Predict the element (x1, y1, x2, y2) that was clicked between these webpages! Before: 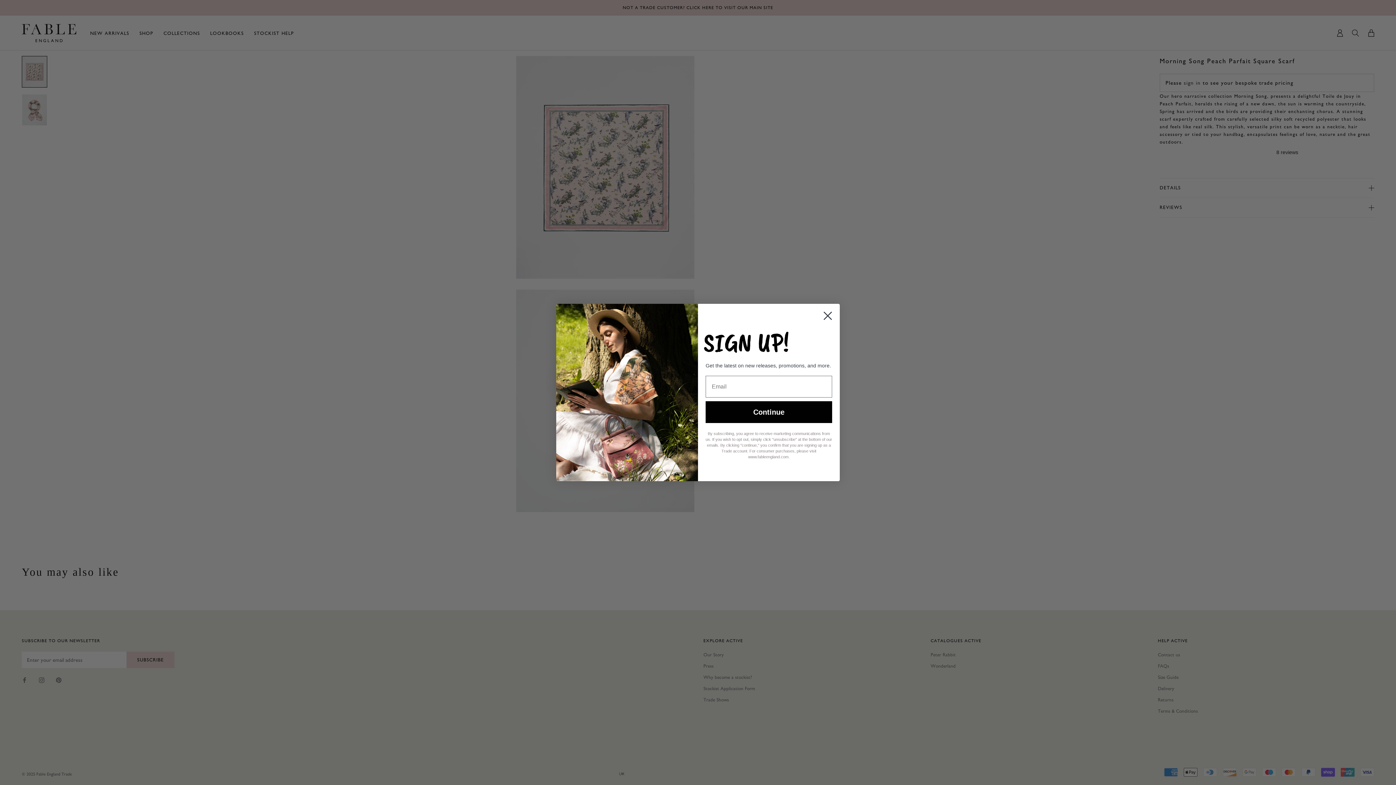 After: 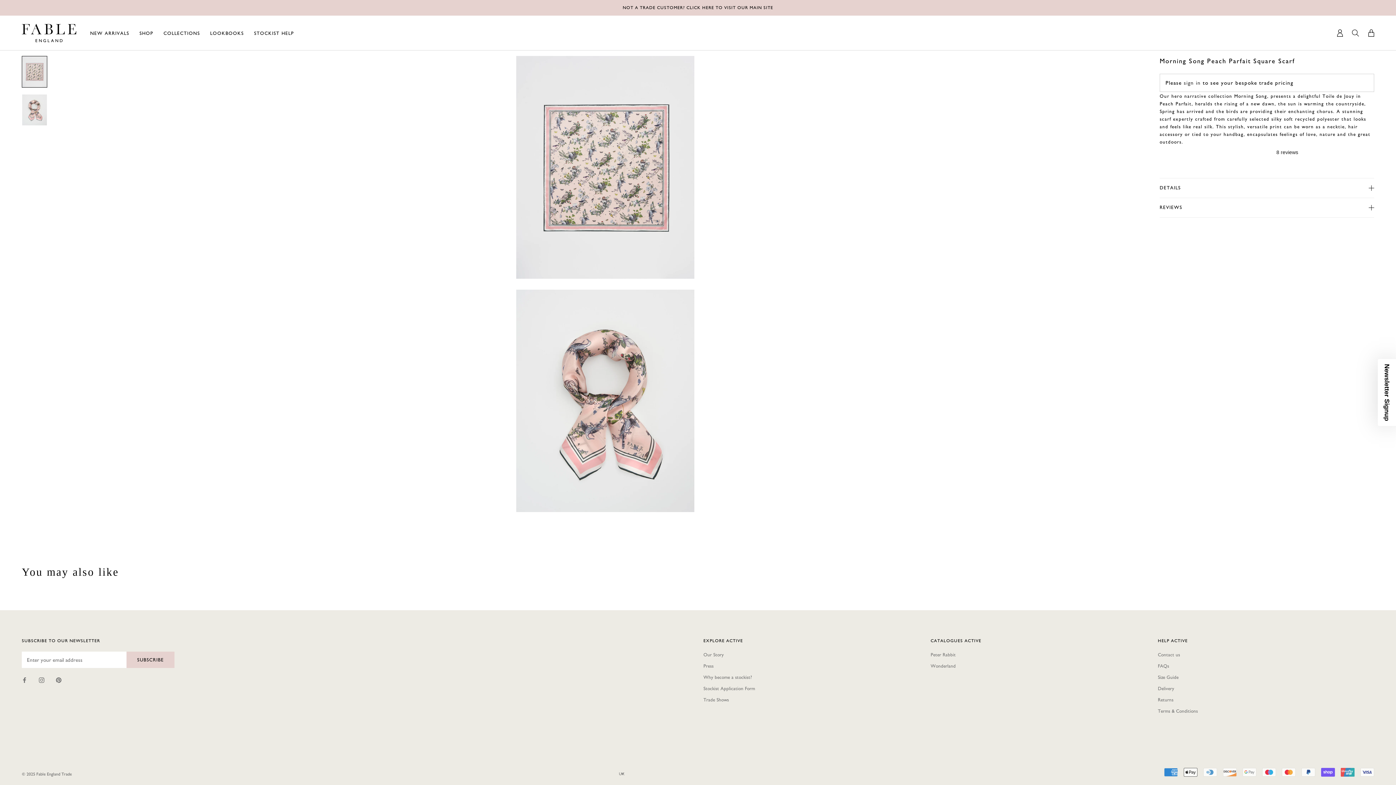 Action: bbox: (818, 307, 837, 325) label: Close dialog